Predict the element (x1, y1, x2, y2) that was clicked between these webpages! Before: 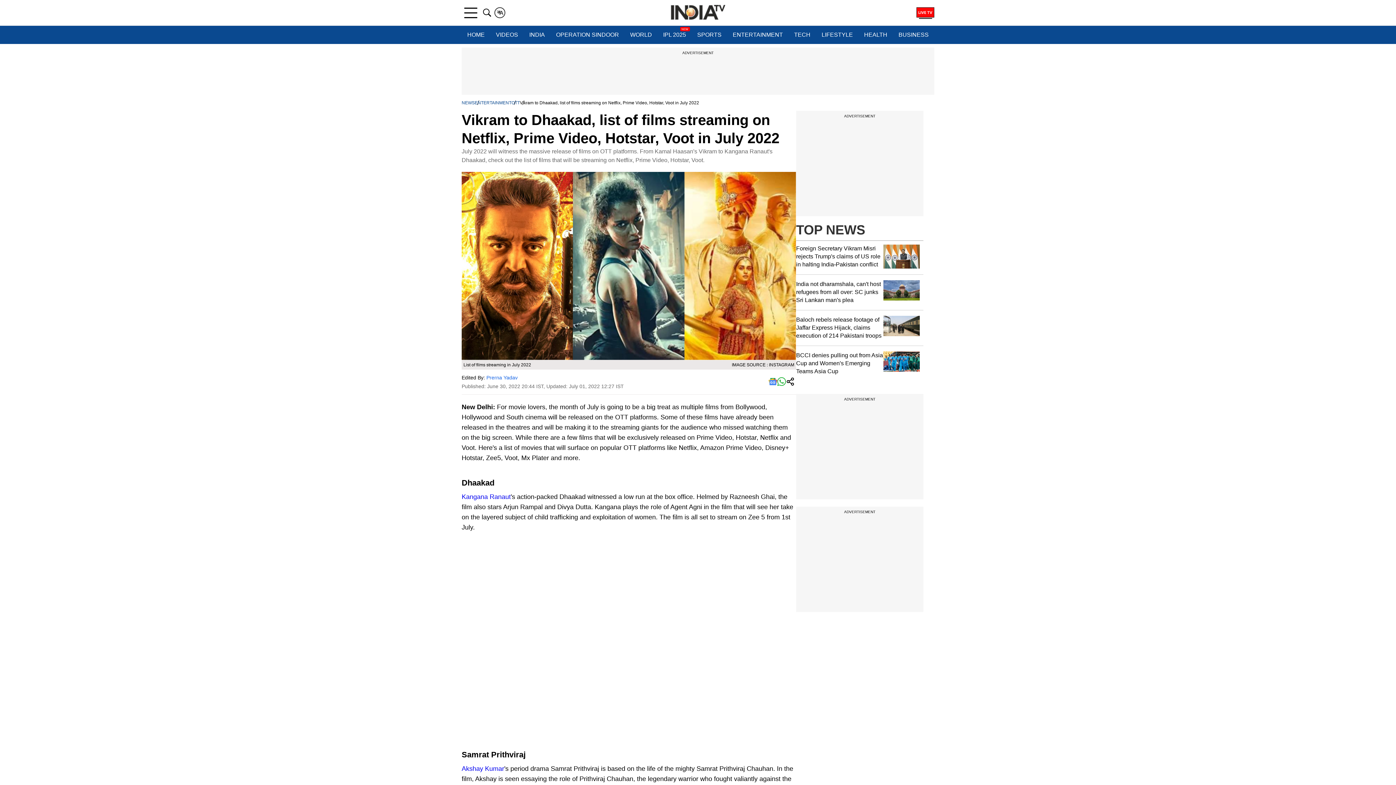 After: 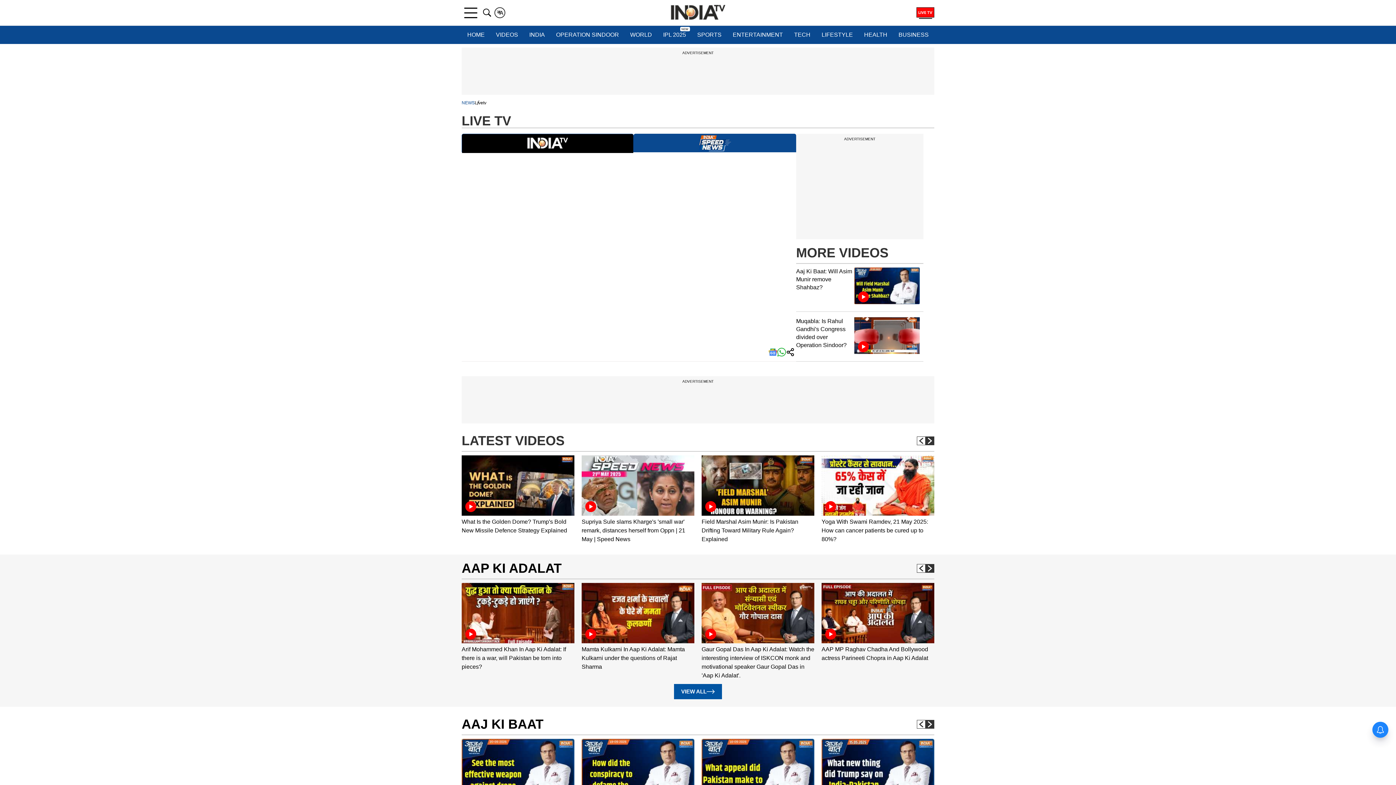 Action: bbox: (916, 7, 934, 18)